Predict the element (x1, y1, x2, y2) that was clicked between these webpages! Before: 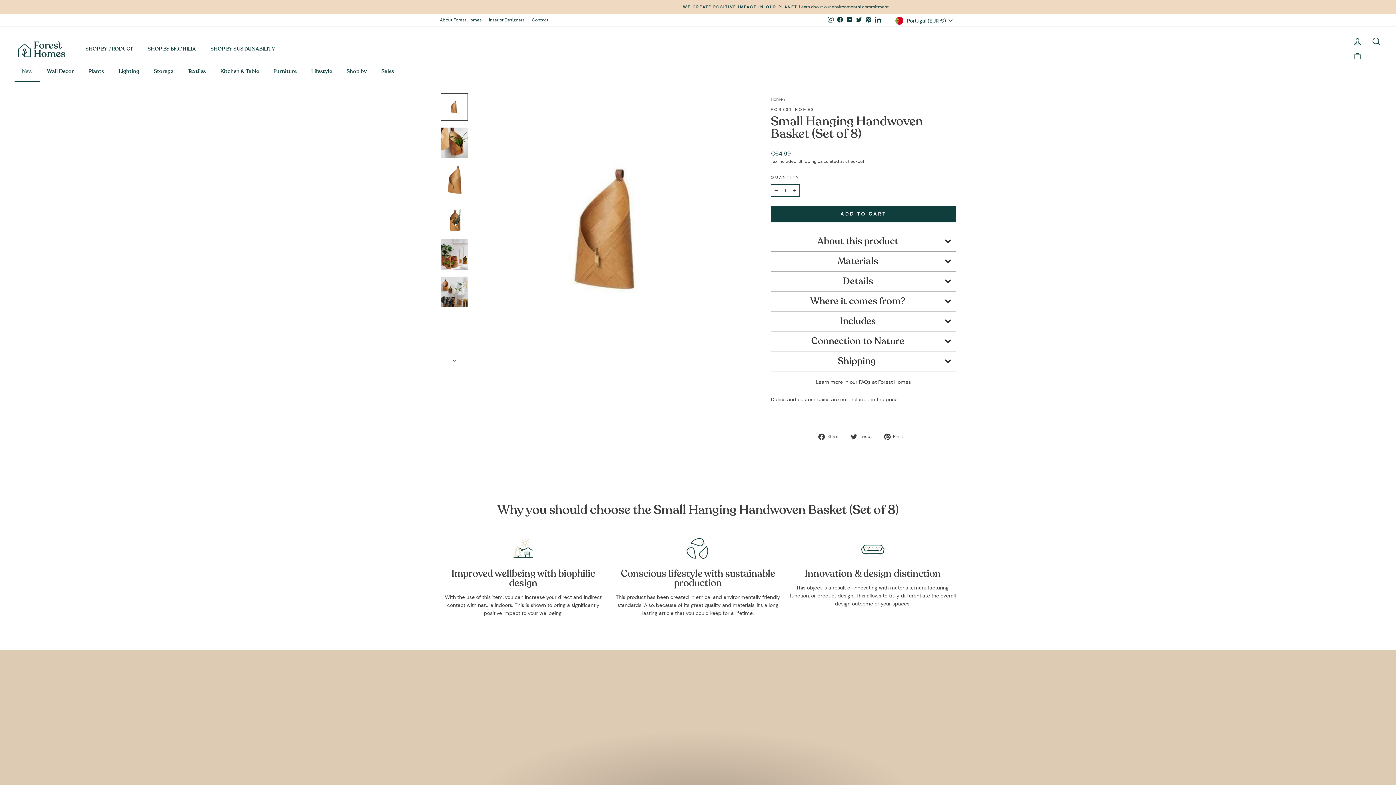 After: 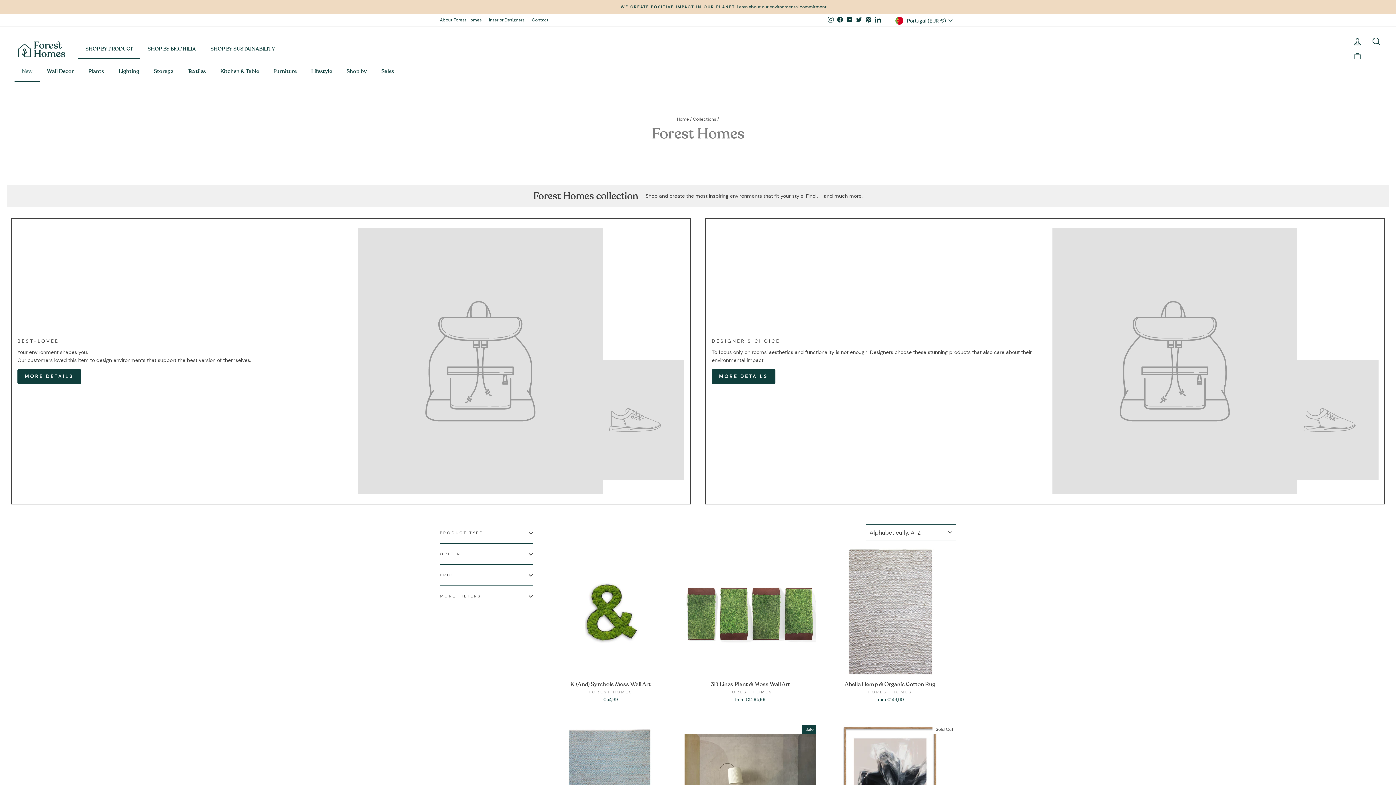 Action: bbox: (770, 106, 814, 111) label: FOREST HOMES